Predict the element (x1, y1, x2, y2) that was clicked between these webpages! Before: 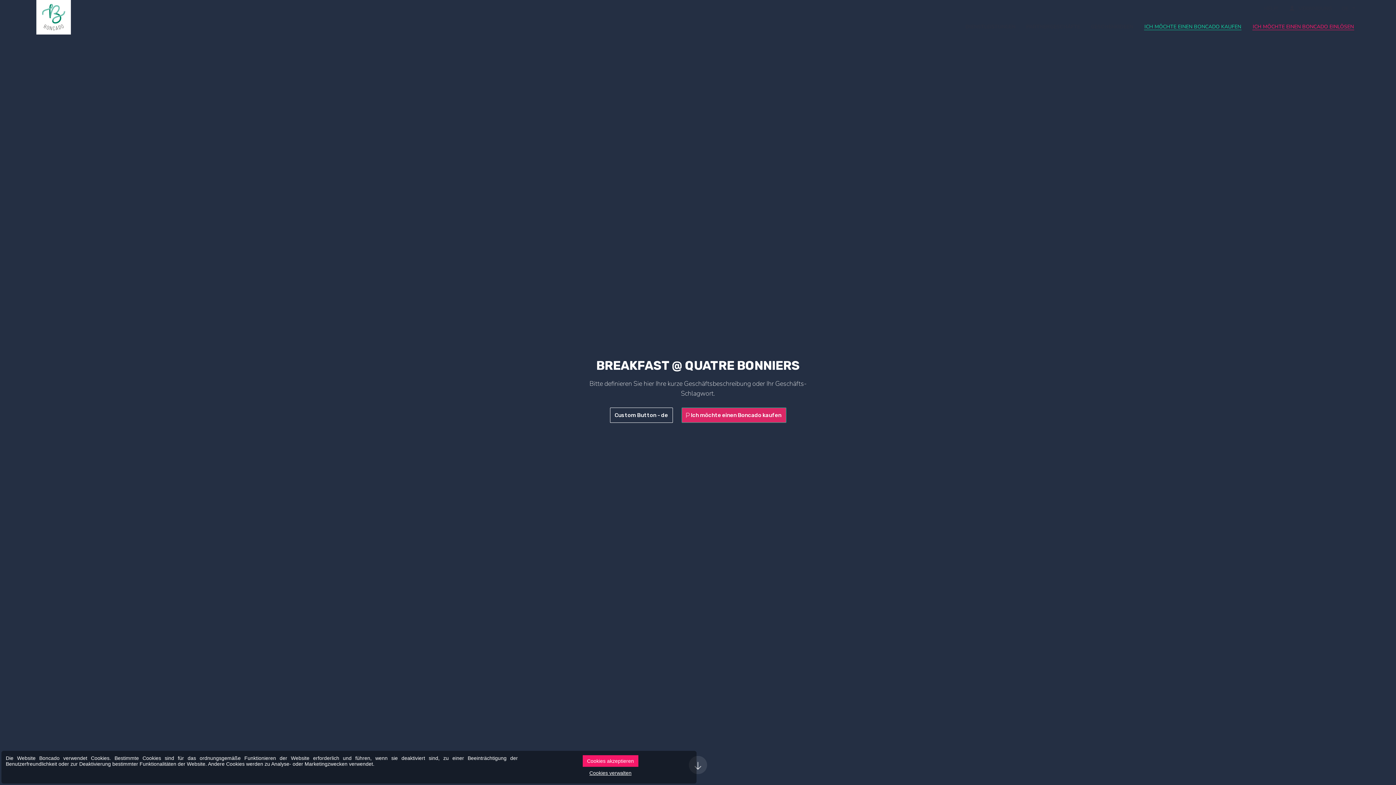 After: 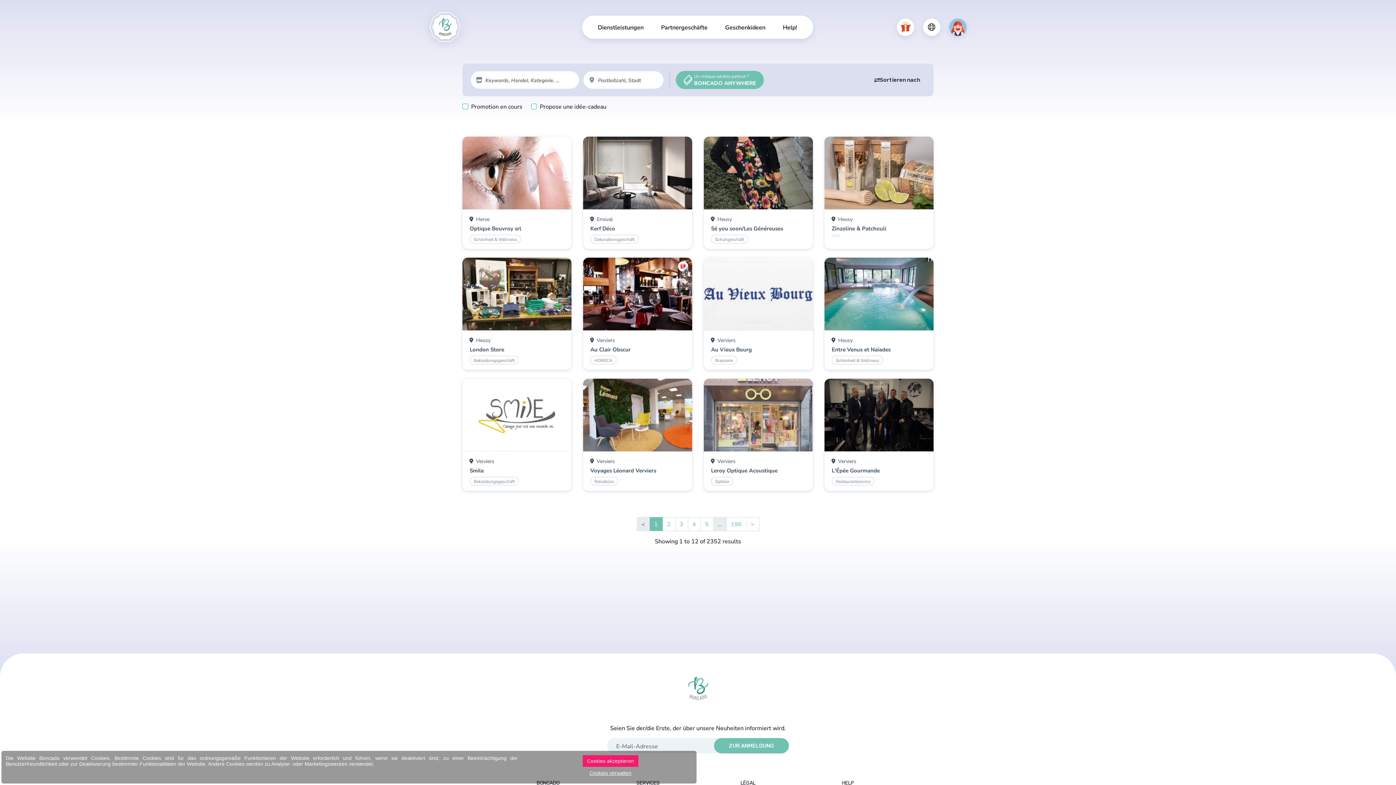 Action: label:  
Ich möchte einen Boncado kaufen bbox: (681, 407, 786, 423)